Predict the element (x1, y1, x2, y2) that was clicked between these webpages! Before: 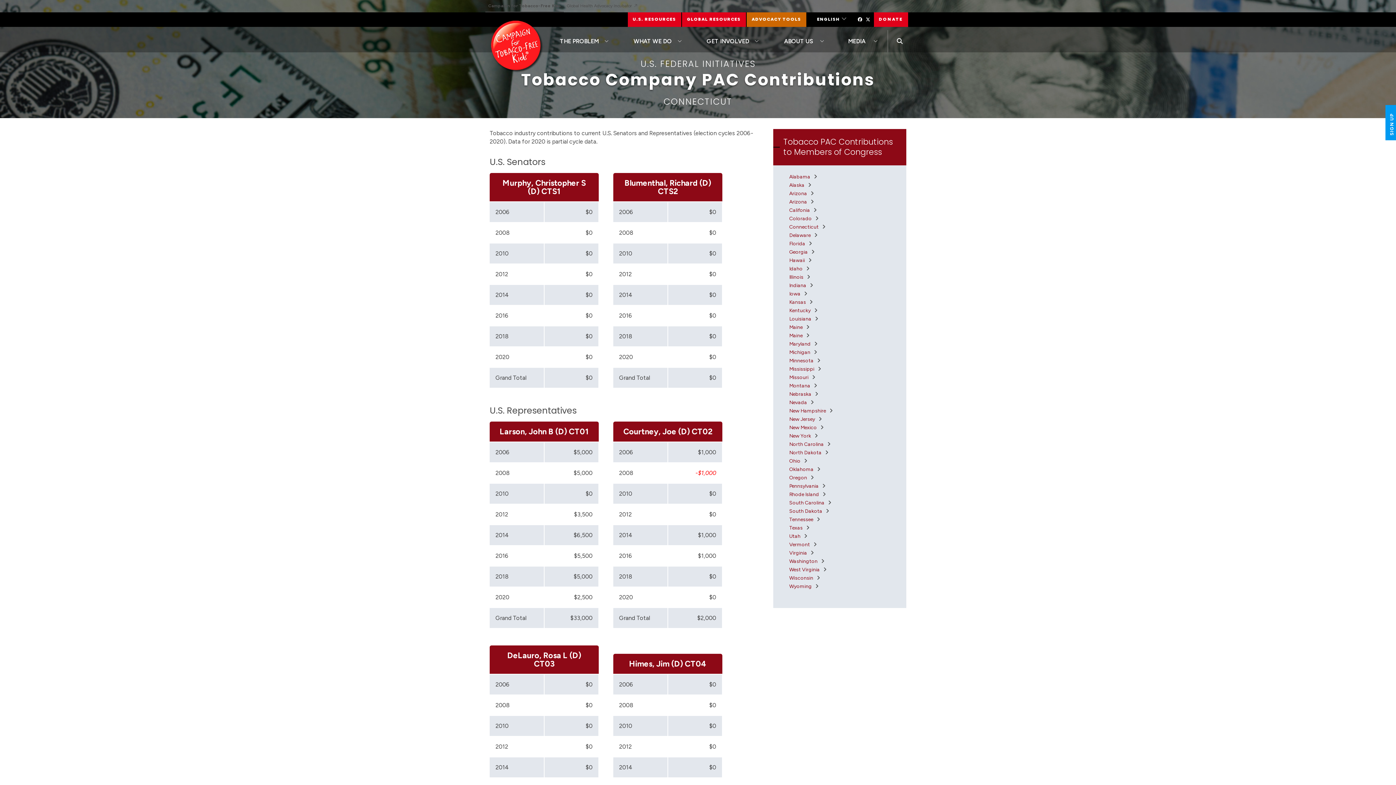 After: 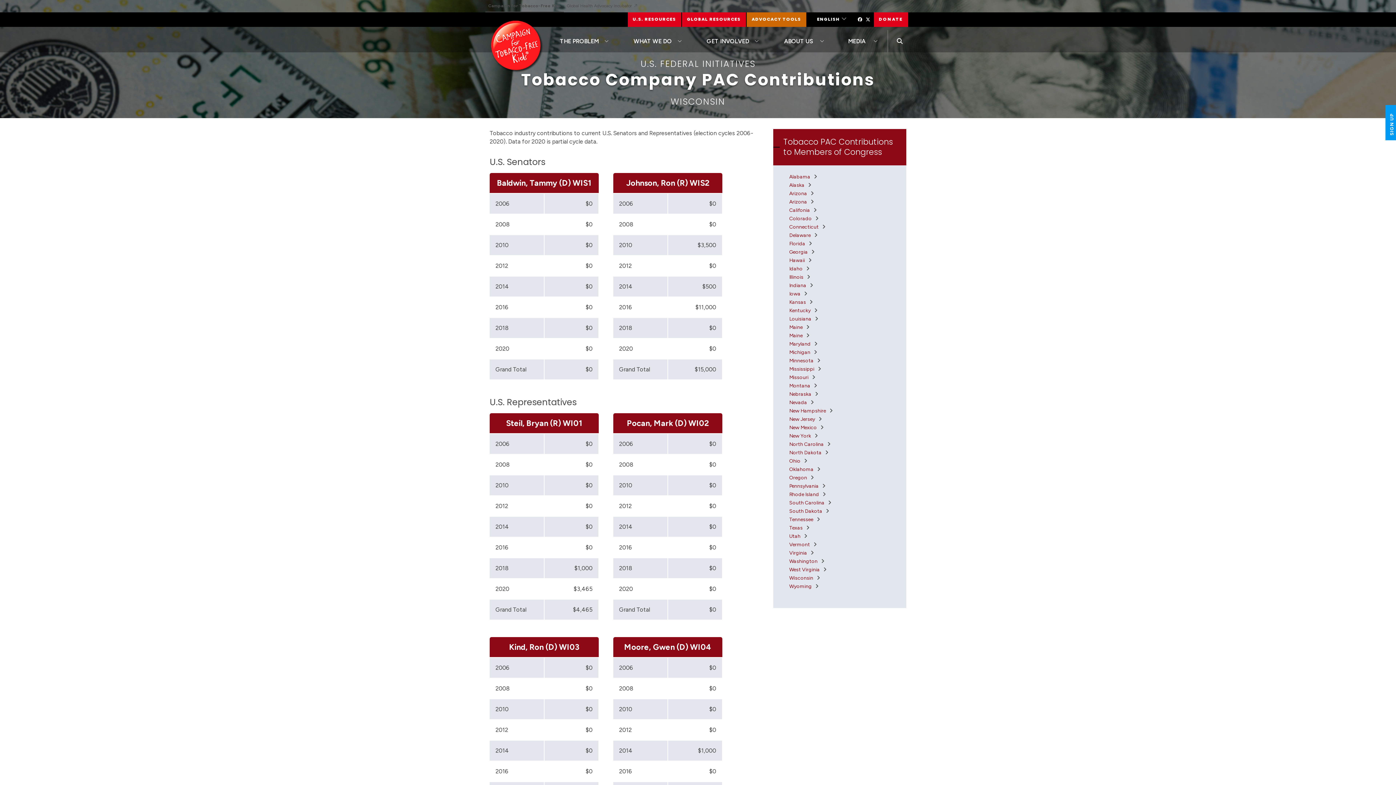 Action: bbox: (789, 574, 902, 582) label: Wisconsin